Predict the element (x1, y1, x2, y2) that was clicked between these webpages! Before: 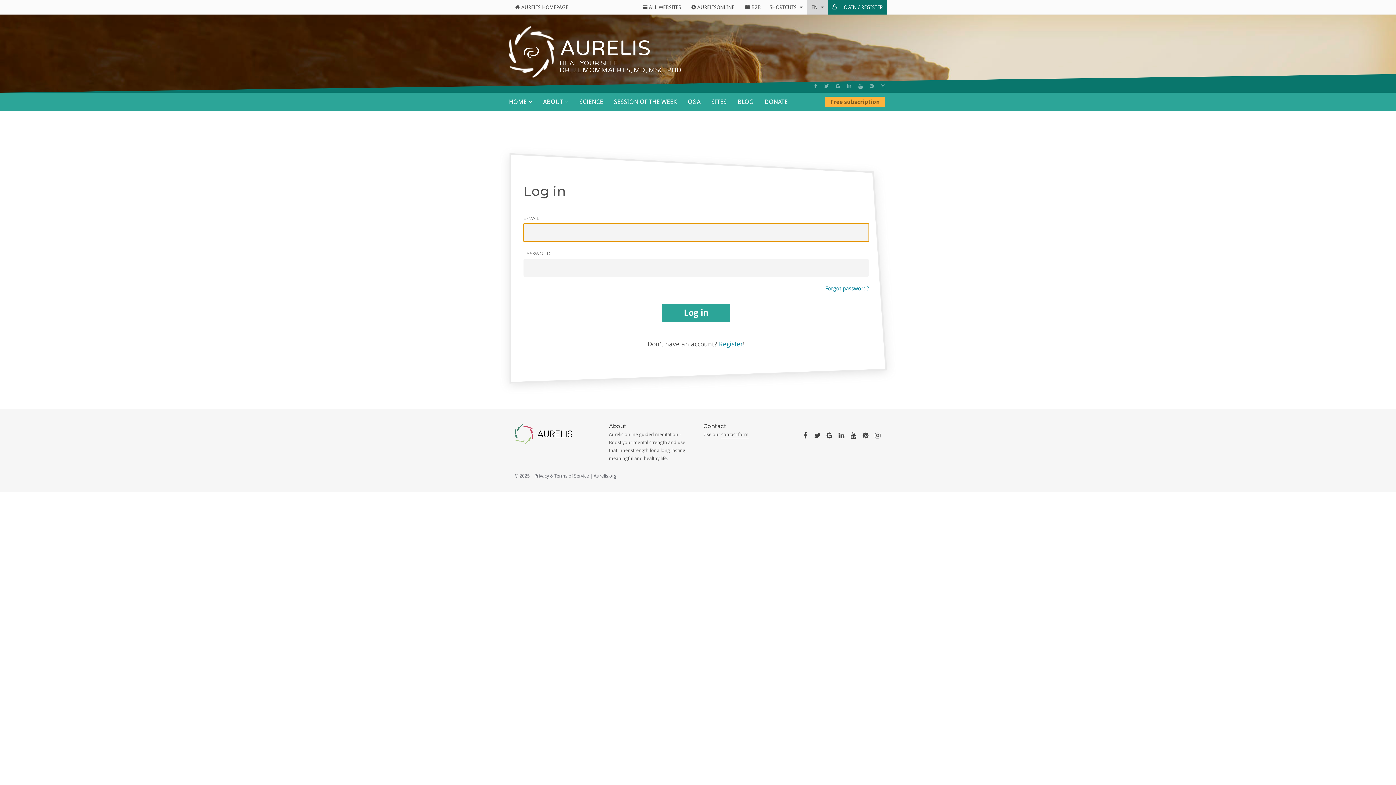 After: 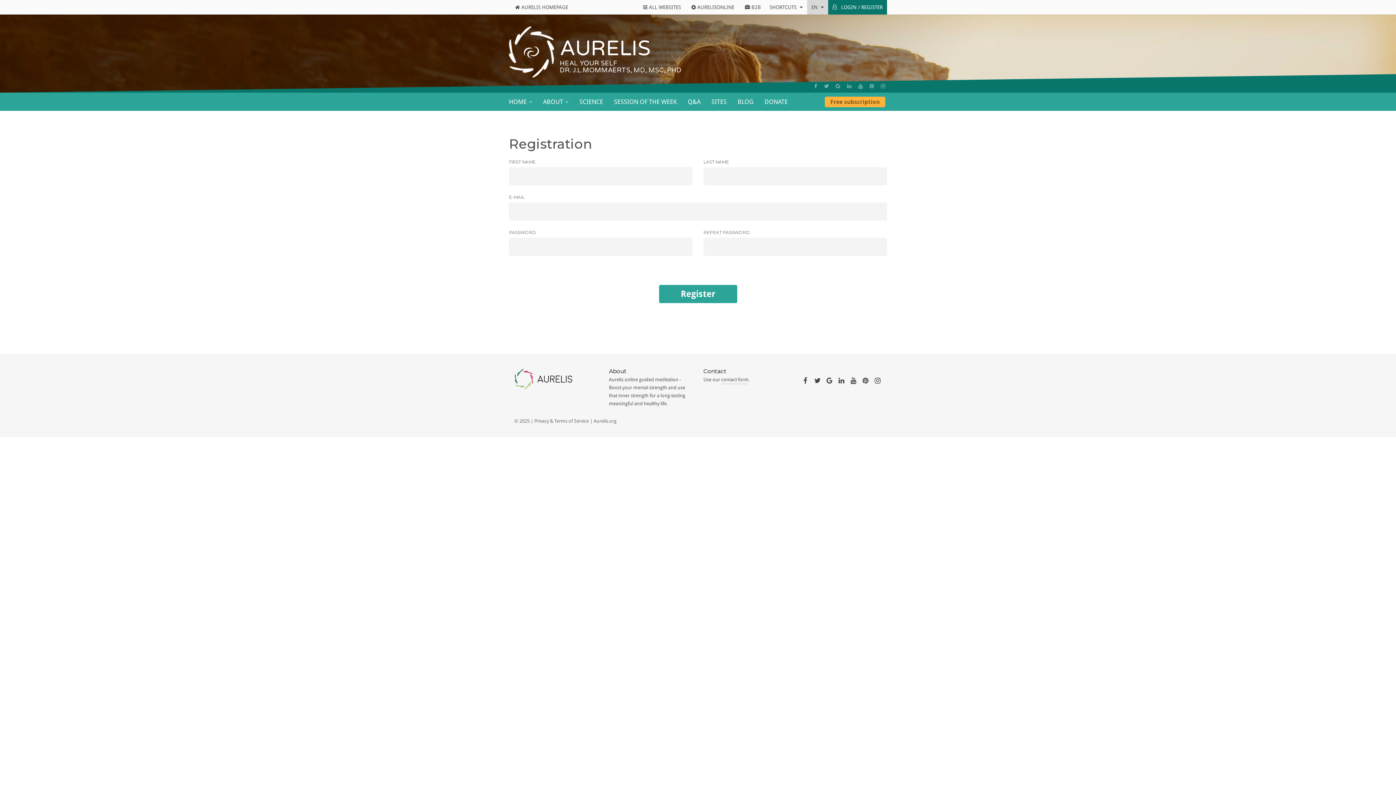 Action: bbox: (825, 96, 885, 107) label: Free subscription